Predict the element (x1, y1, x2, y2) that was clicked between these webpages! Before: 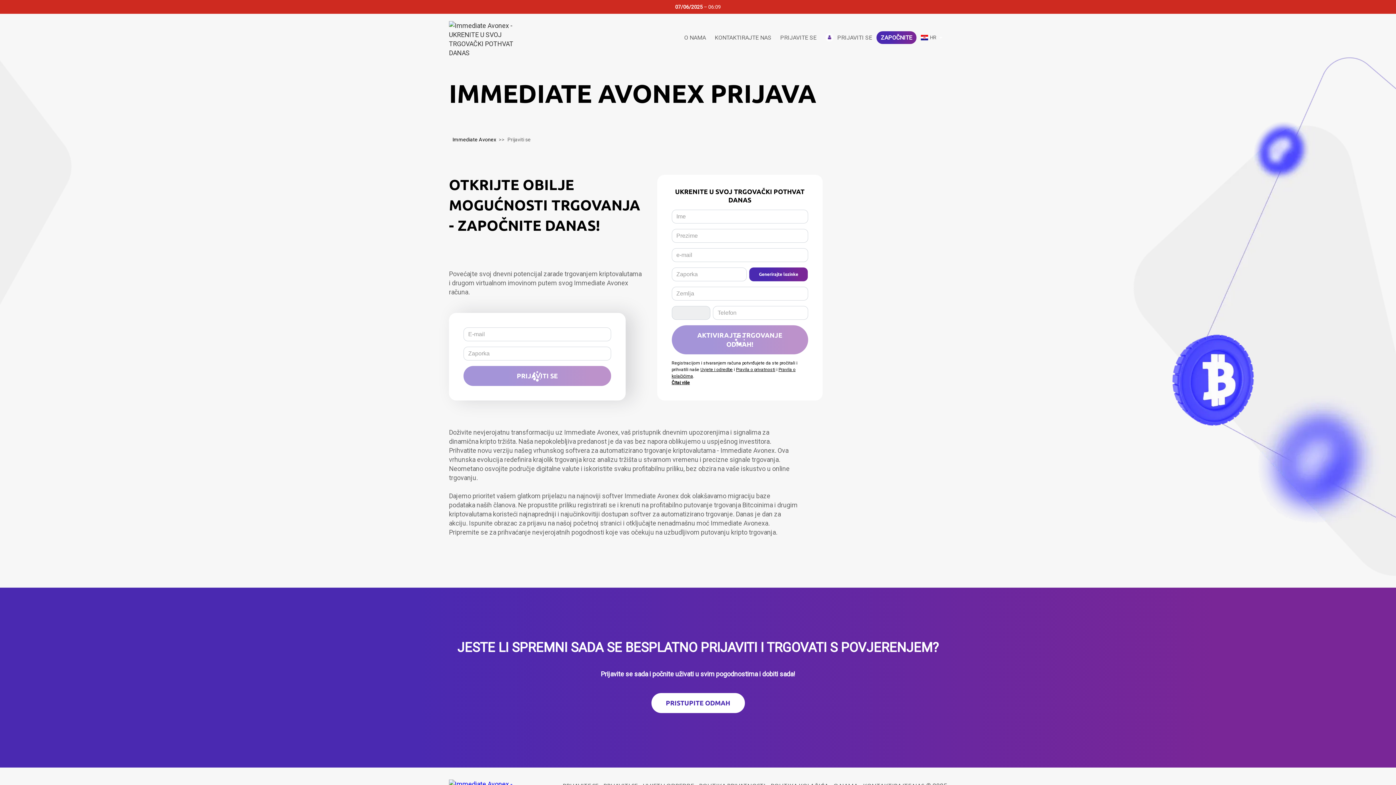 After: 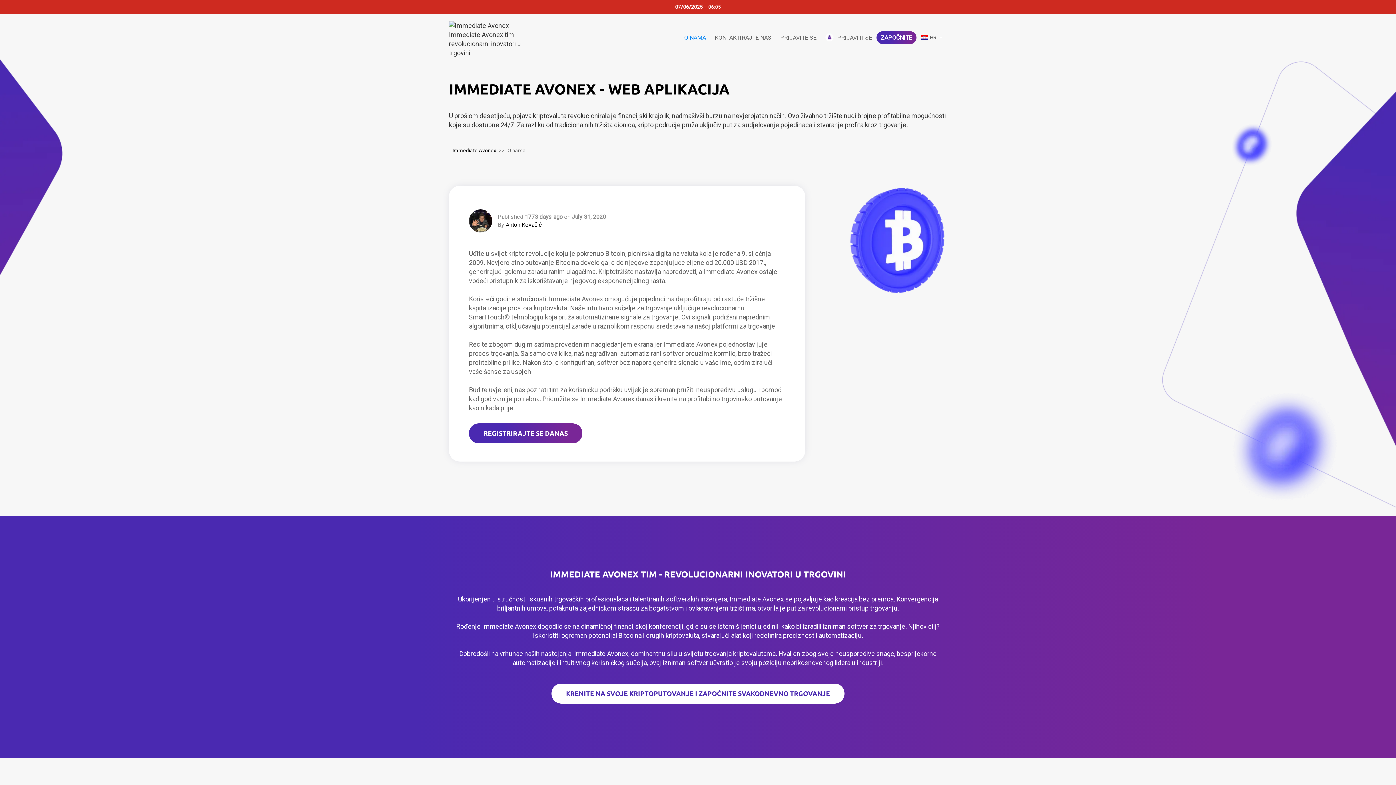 Action: label: O NAMA bbox: (680, 32, 710, 42)